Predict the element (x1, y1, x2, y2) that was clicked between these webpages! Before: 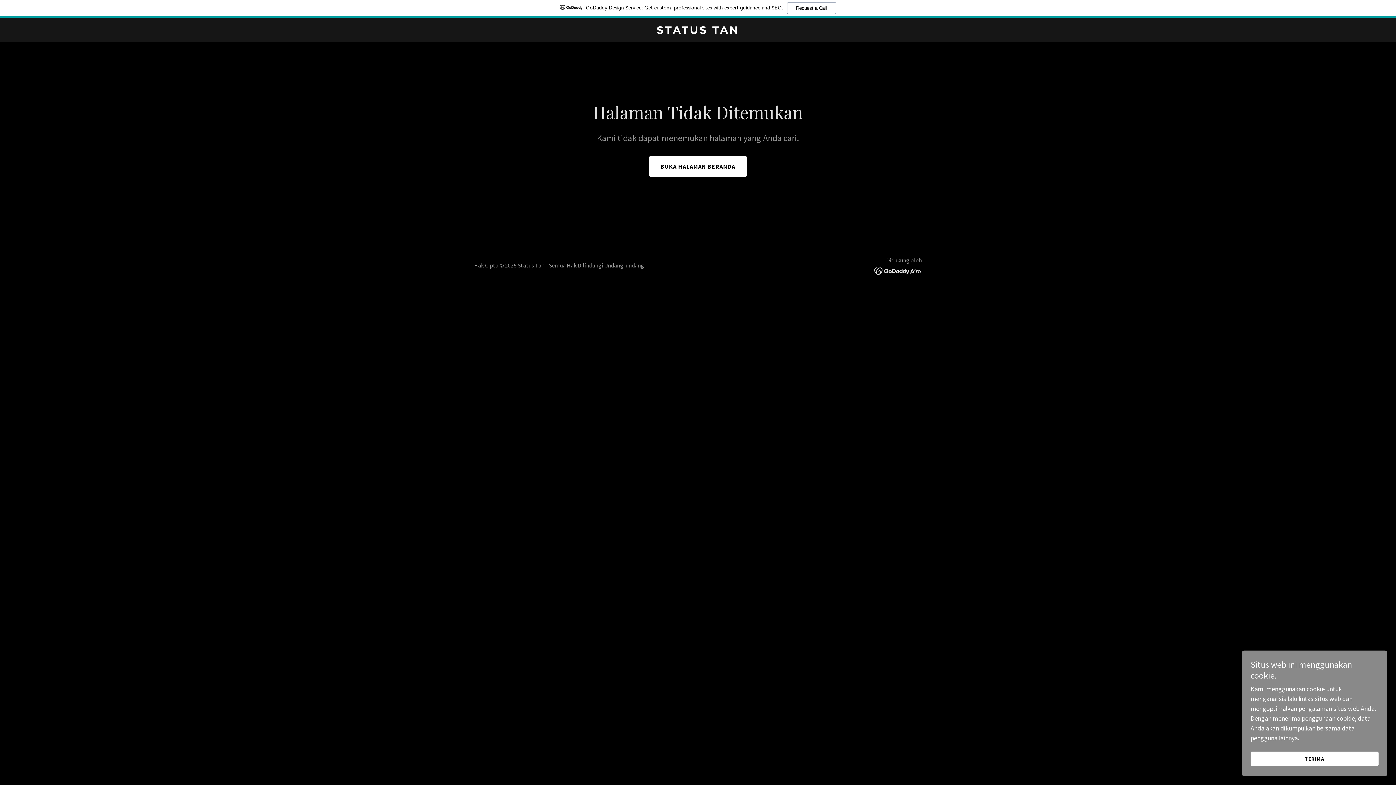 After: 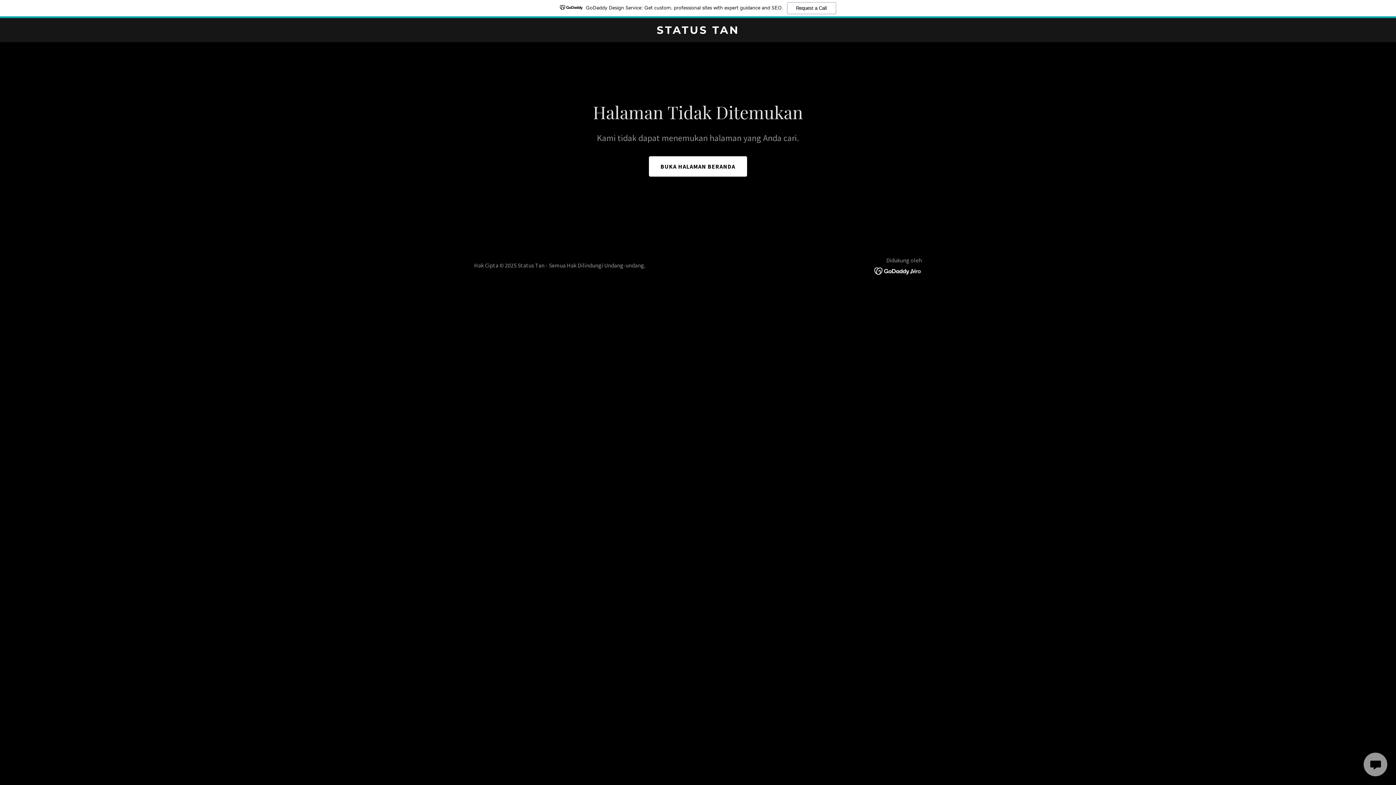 Action: bbox: (1250, 752, 1378, 766) label: TERIMA